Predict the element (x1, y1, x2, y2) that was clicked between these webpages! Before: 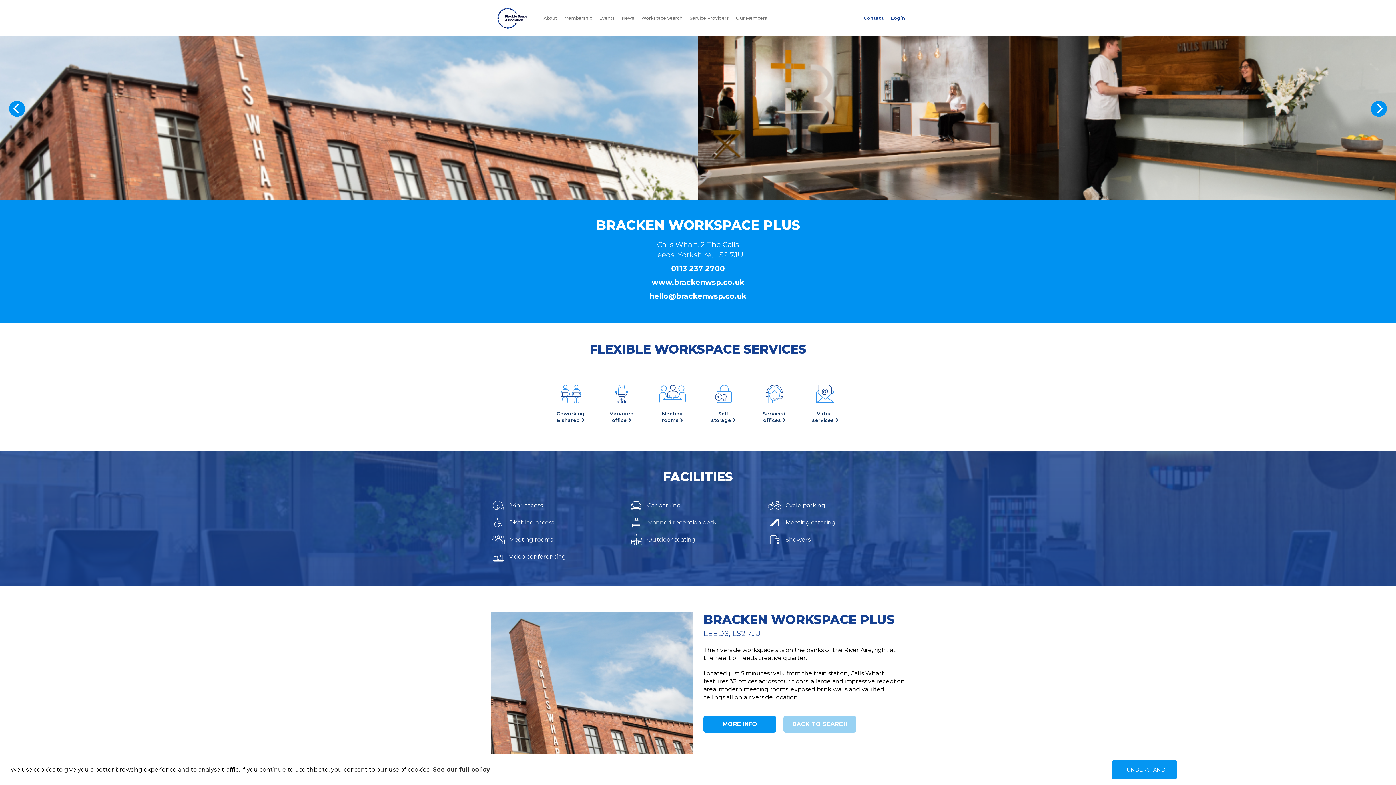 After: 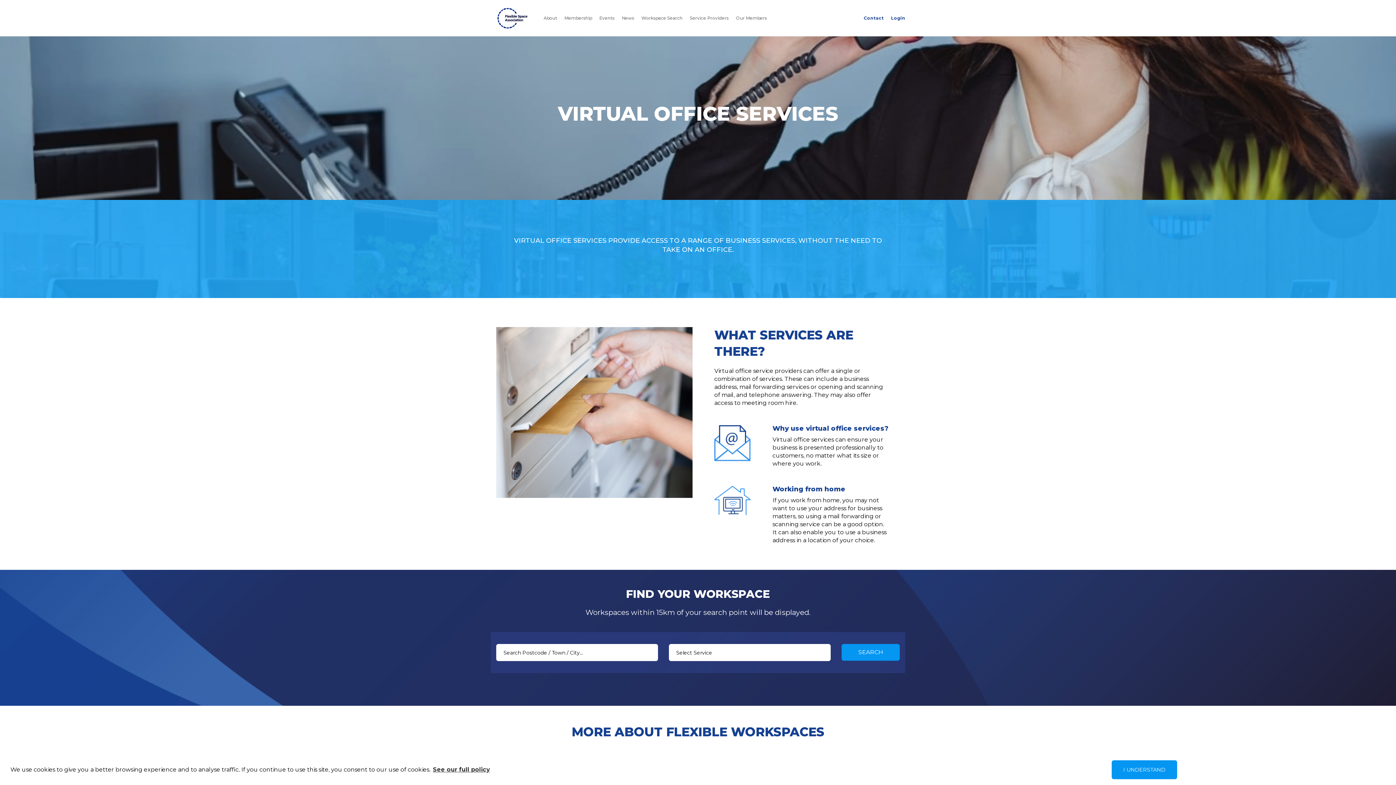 Action: label: Virtual
services  bbox: (800, 385, 850, 423)